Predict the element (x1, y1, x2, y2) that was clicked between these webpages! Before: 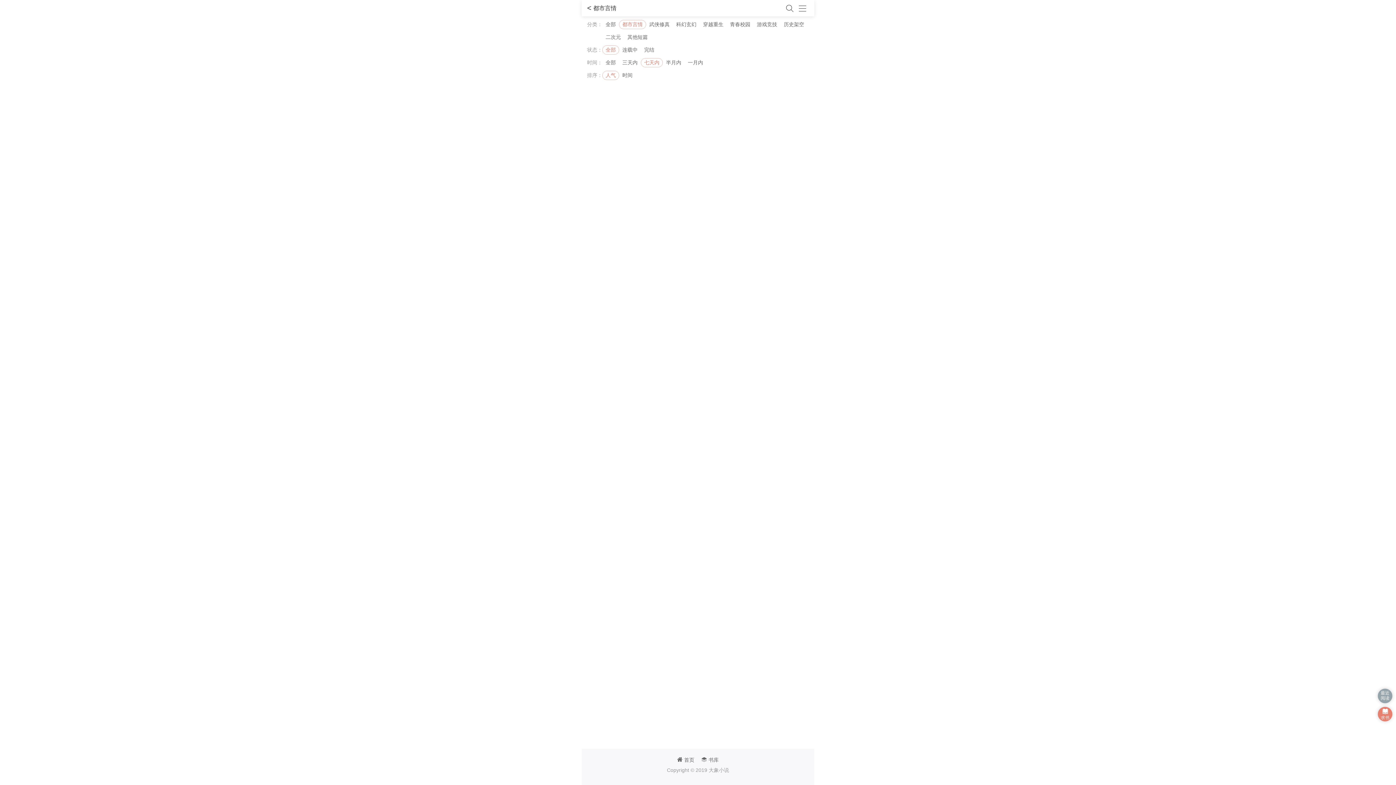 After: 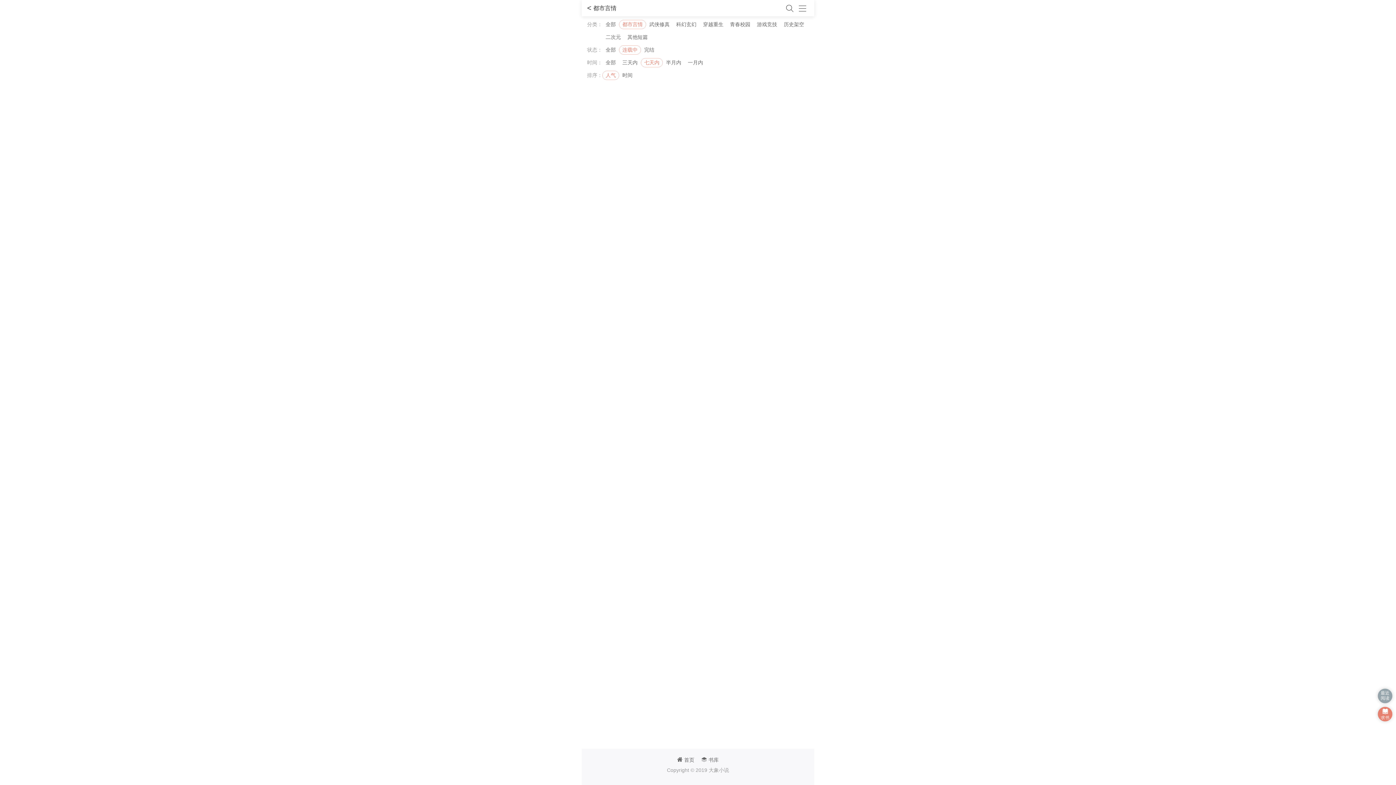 Action: label: 连载中 bbox: (619, 45, 641, 54)